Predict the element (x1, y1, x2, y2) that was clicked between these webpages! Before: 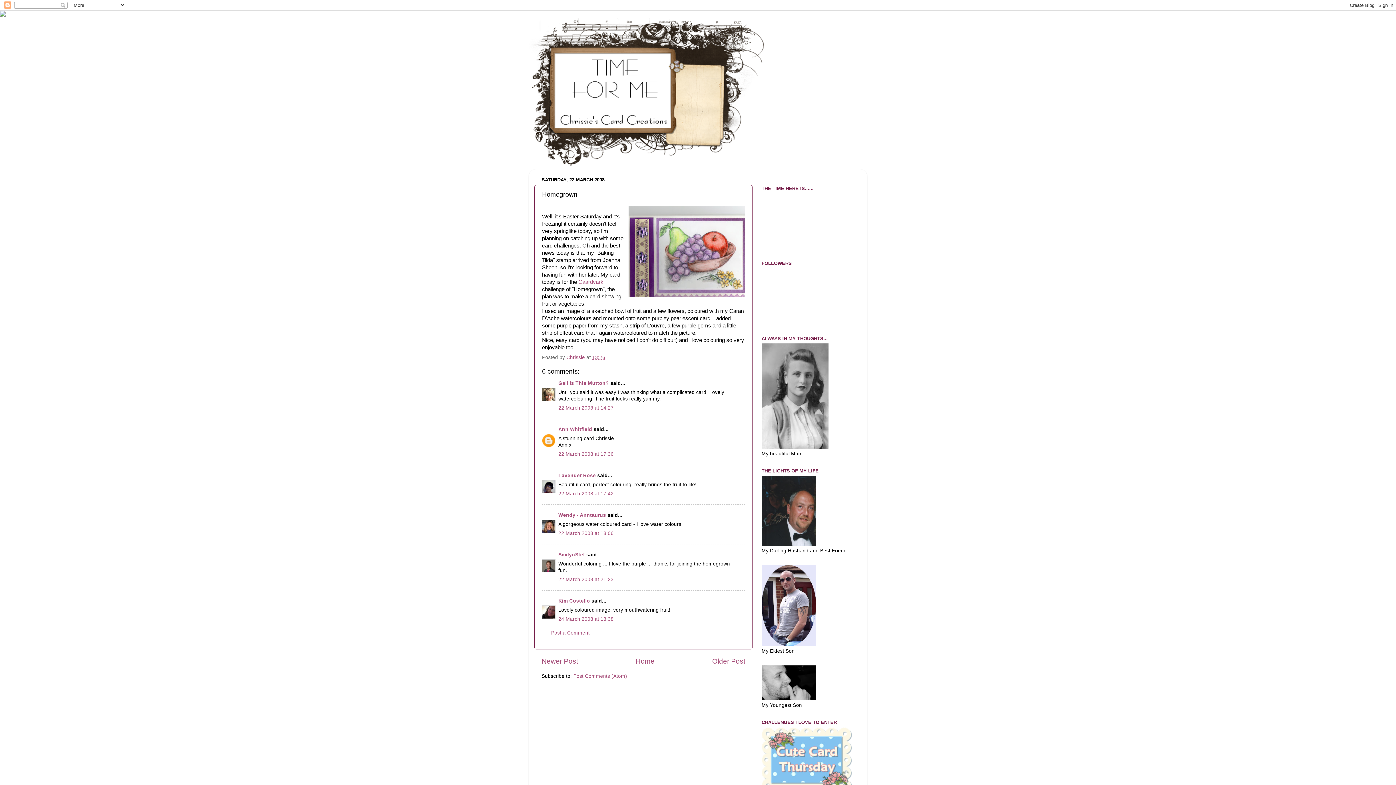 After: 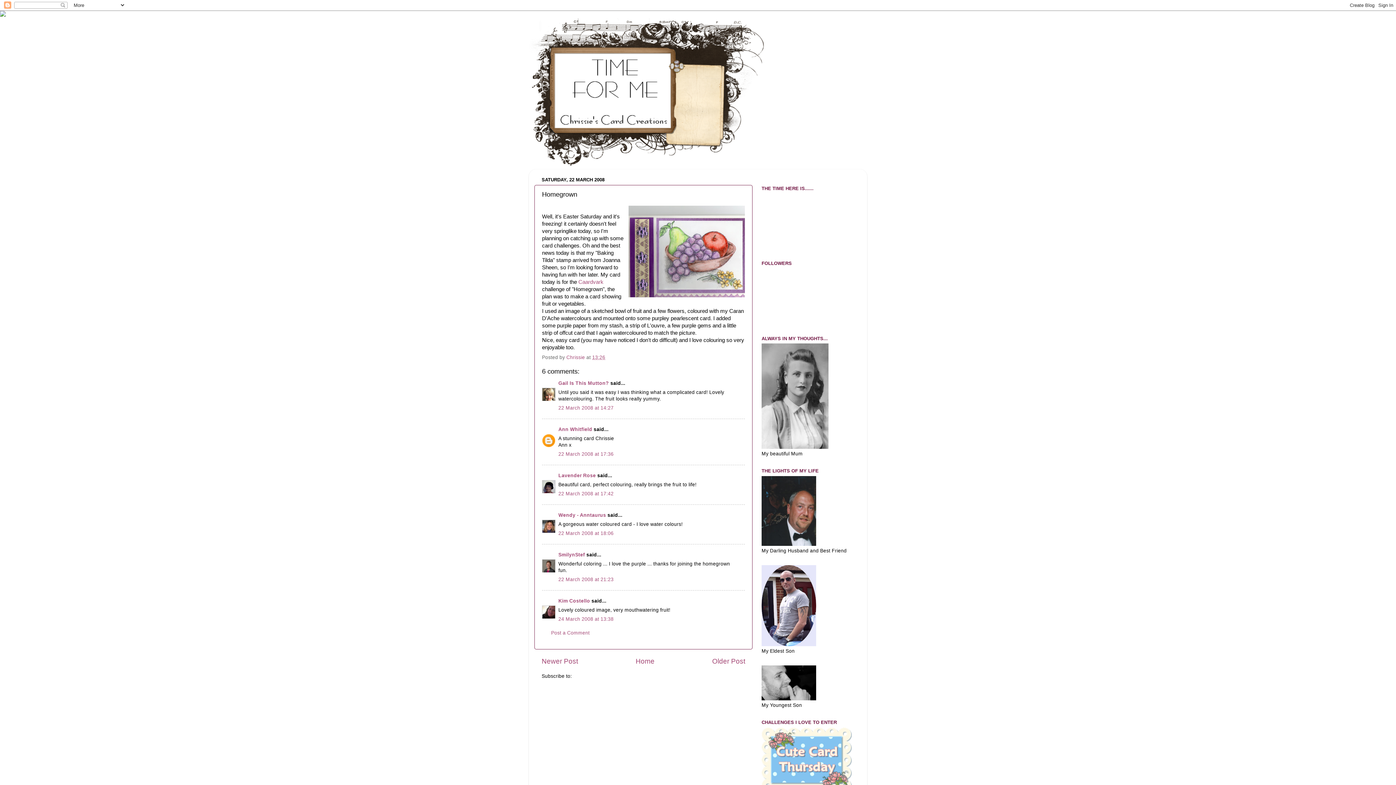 Action: label: Post Comments (Atom) bbox: (573, 673, 627, 679)